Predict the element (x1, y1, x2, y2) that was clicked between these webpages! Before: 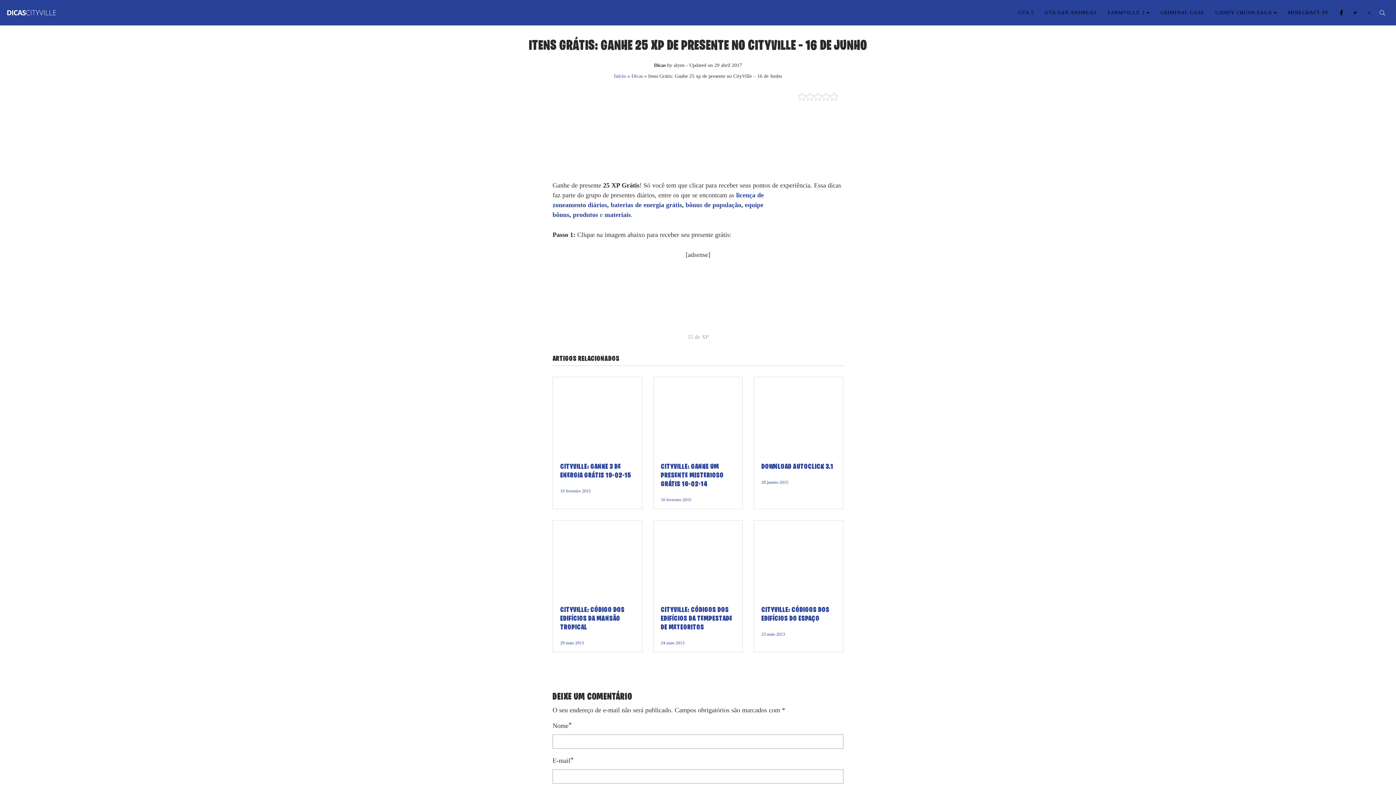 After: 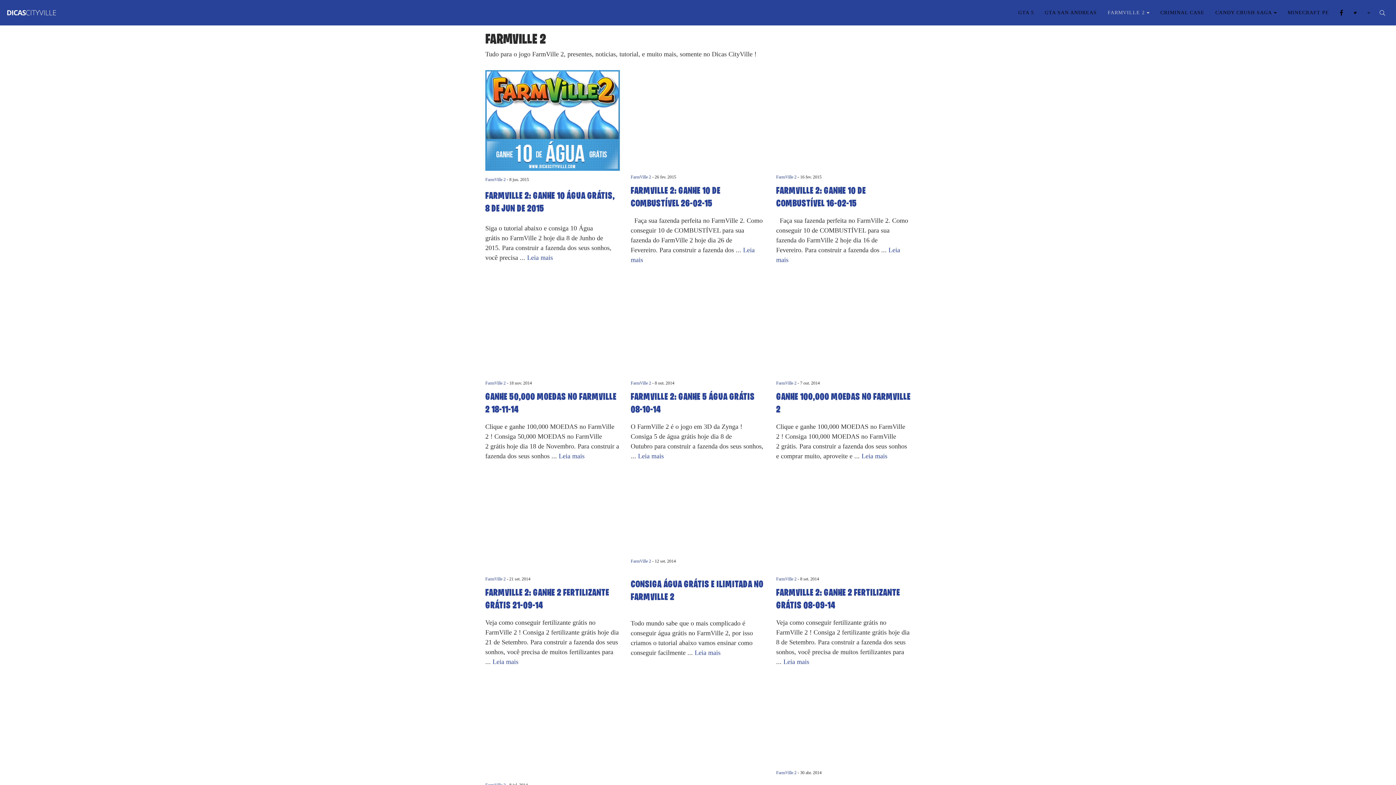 Action: bbox: (1102, 6, 1155, 18) label: FARMVILLE 2